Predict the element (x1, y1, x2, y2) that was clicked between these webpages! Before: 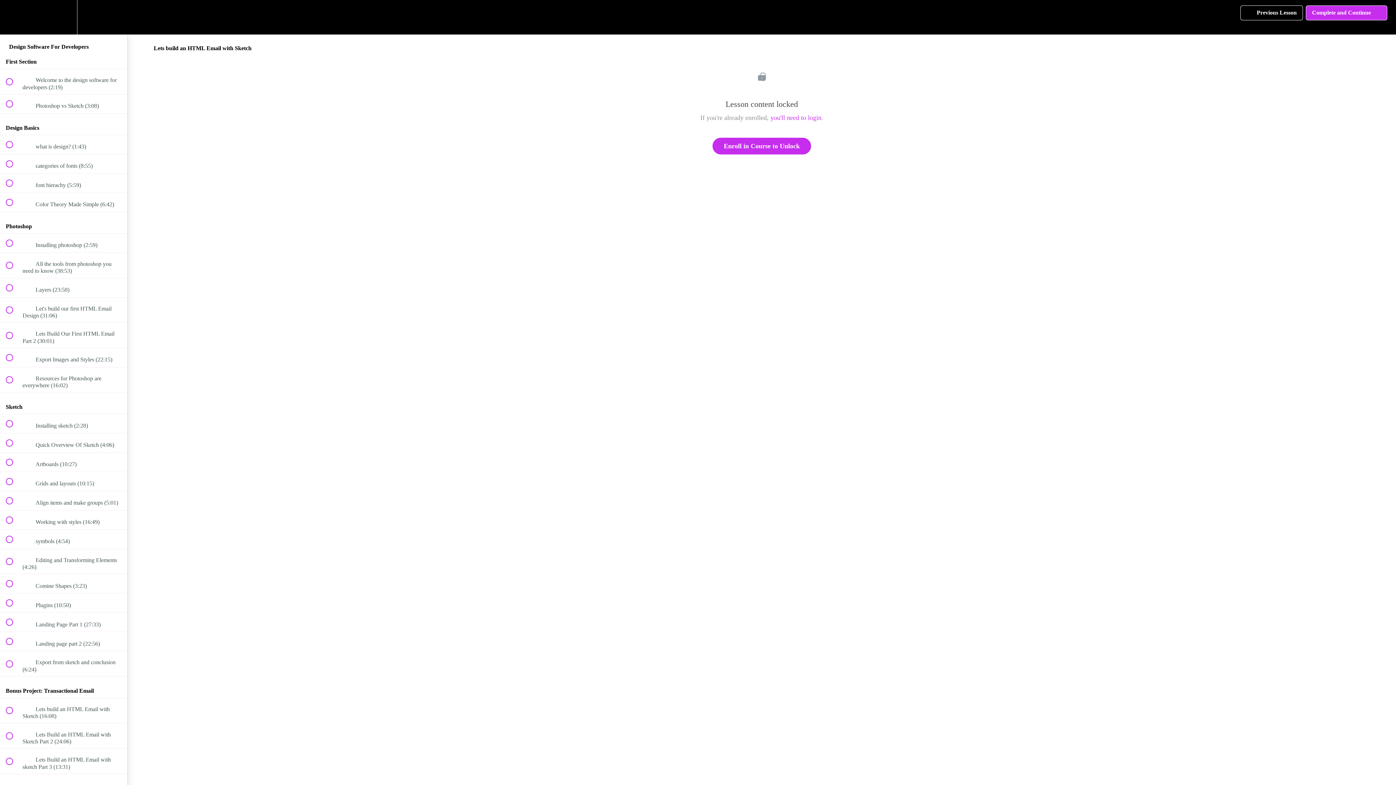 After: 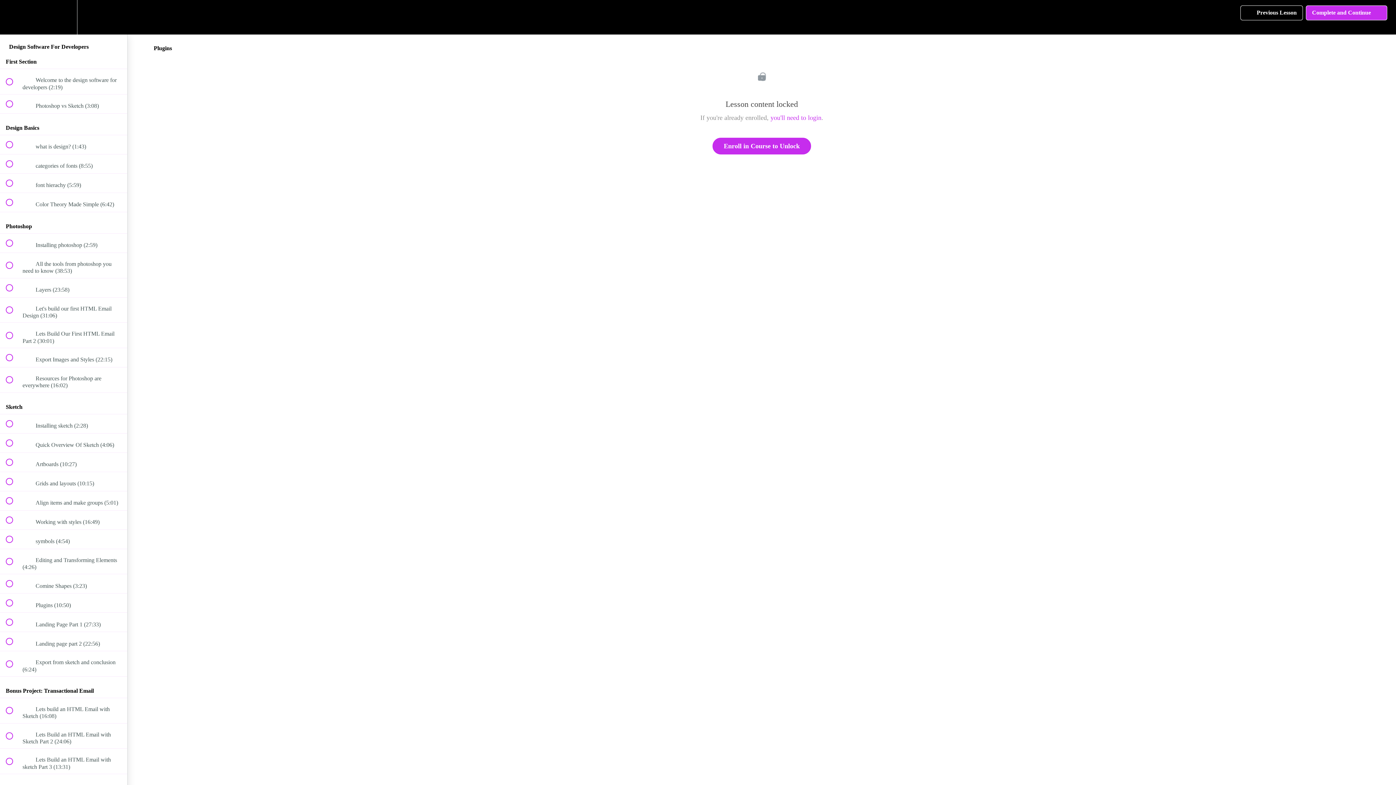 Action: label:  
 Plugins (10:50) bbox: (0, 593, 127, 612)